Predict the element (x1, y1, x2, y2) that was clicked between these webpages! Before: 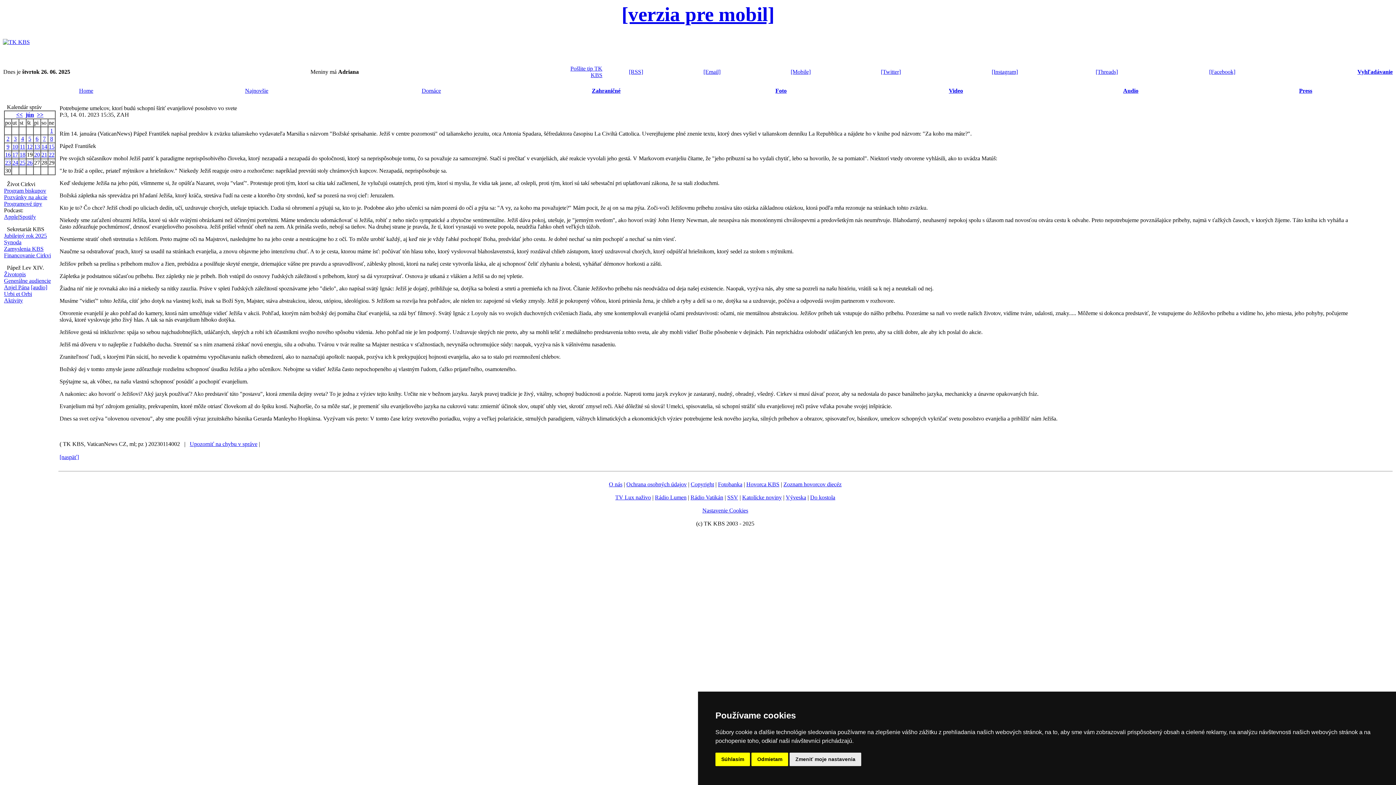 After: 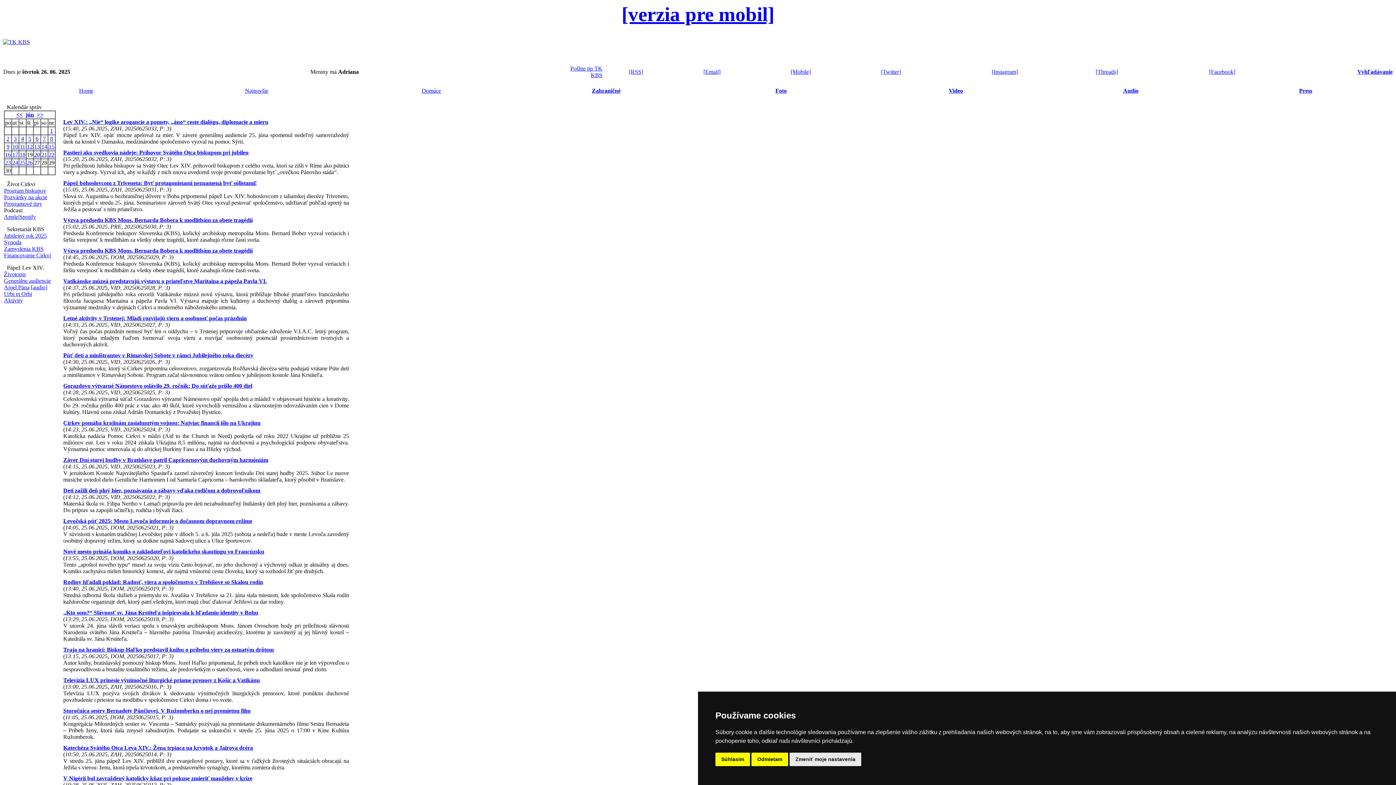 Action: bbox: (25, 111, 34, 117) label: jún